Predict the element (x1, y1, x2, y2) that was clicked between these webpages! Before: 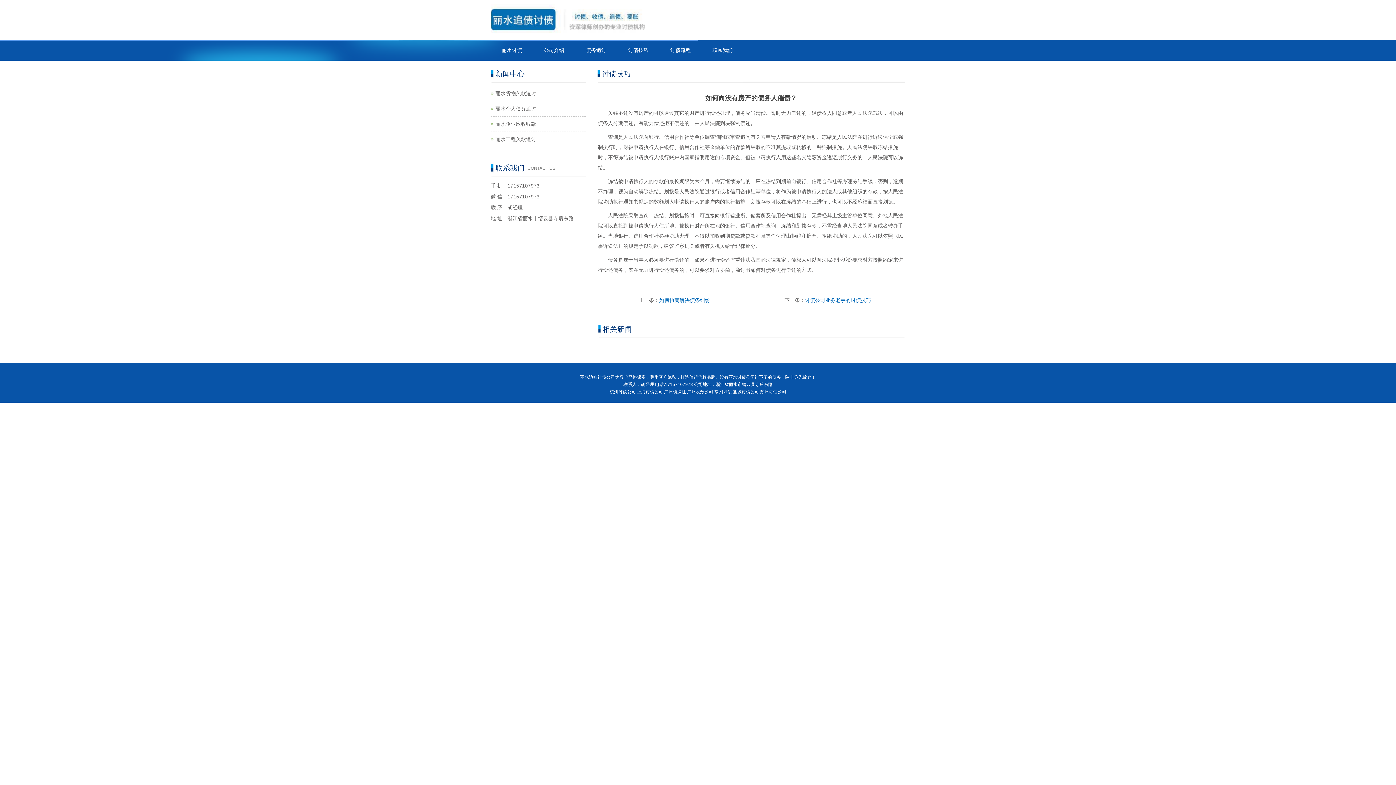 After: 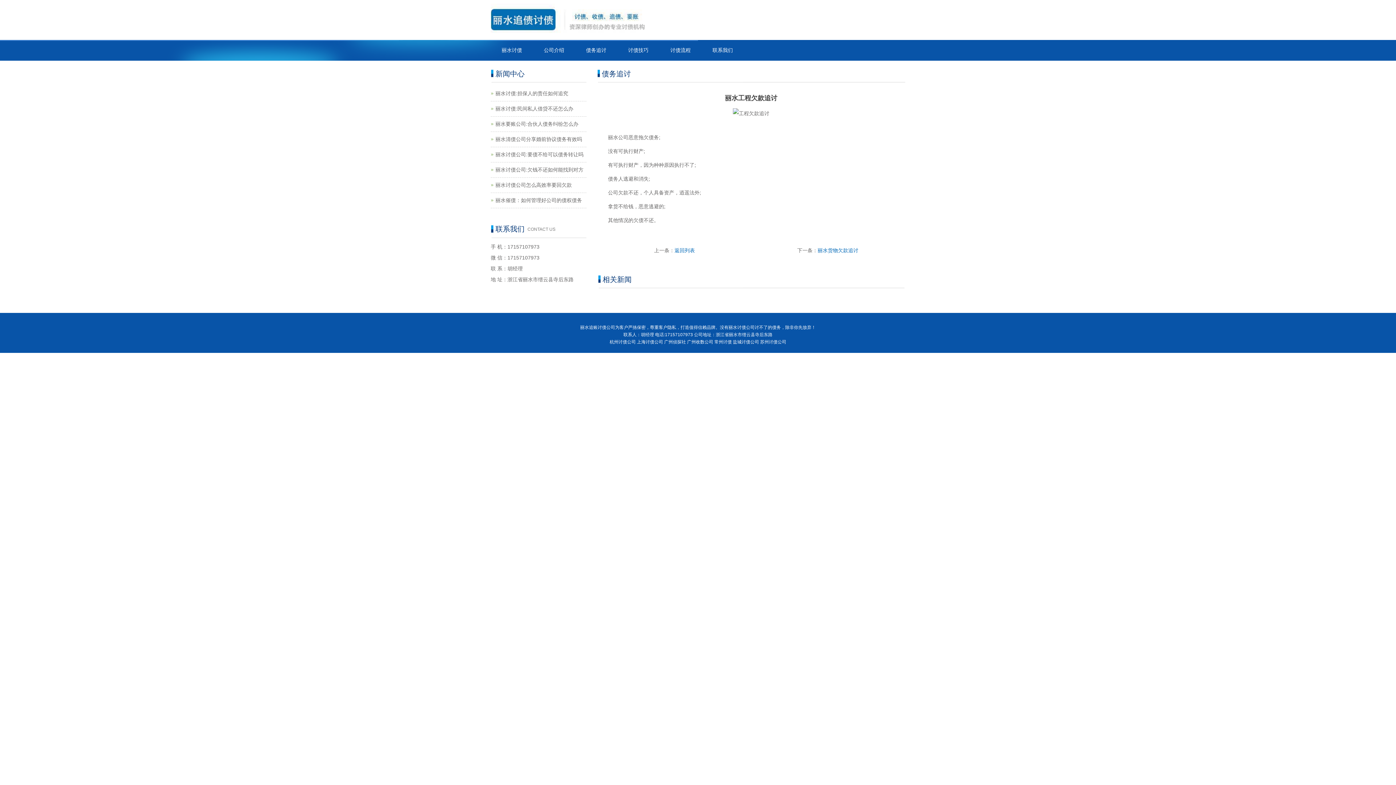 Action: bbox: (495, 136, 536, 142) label: 丽水工程欠款追讨